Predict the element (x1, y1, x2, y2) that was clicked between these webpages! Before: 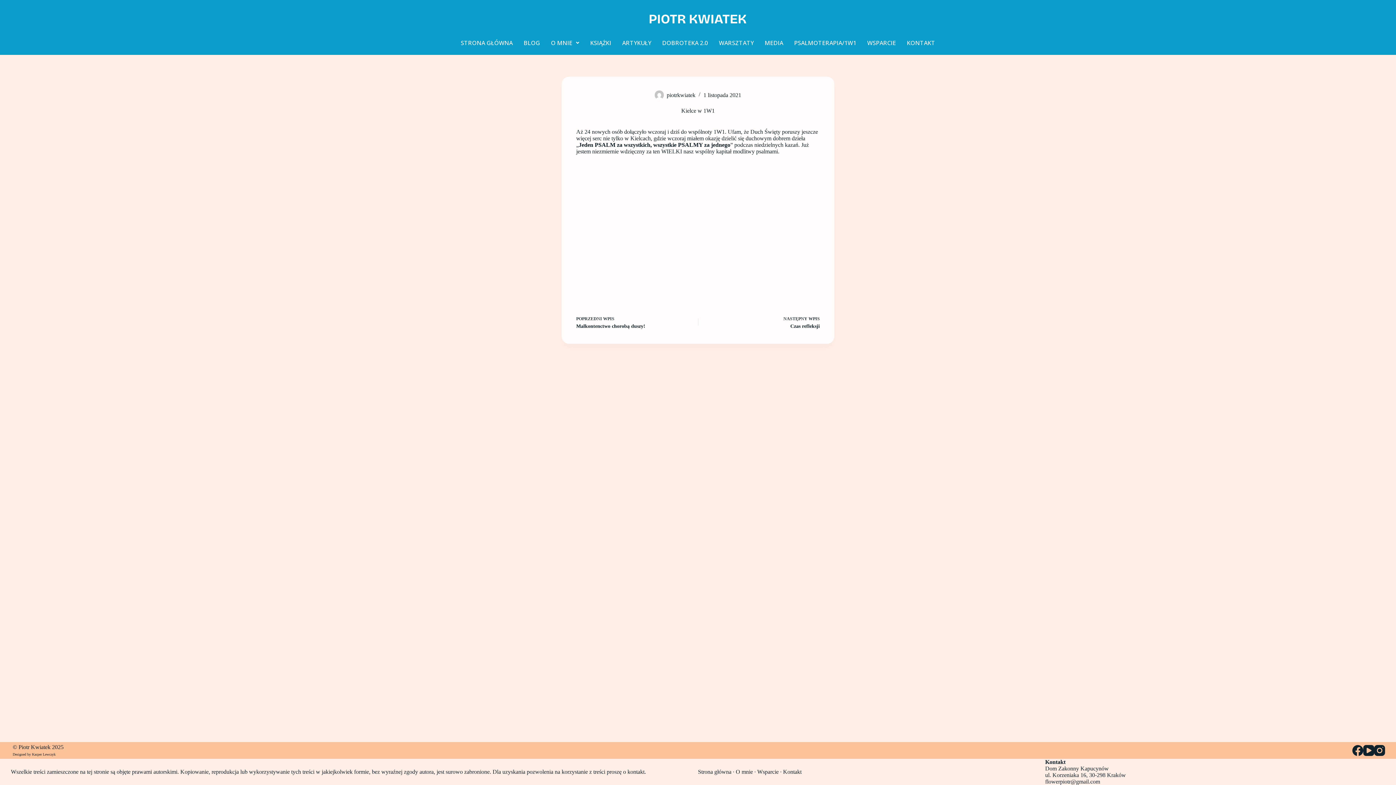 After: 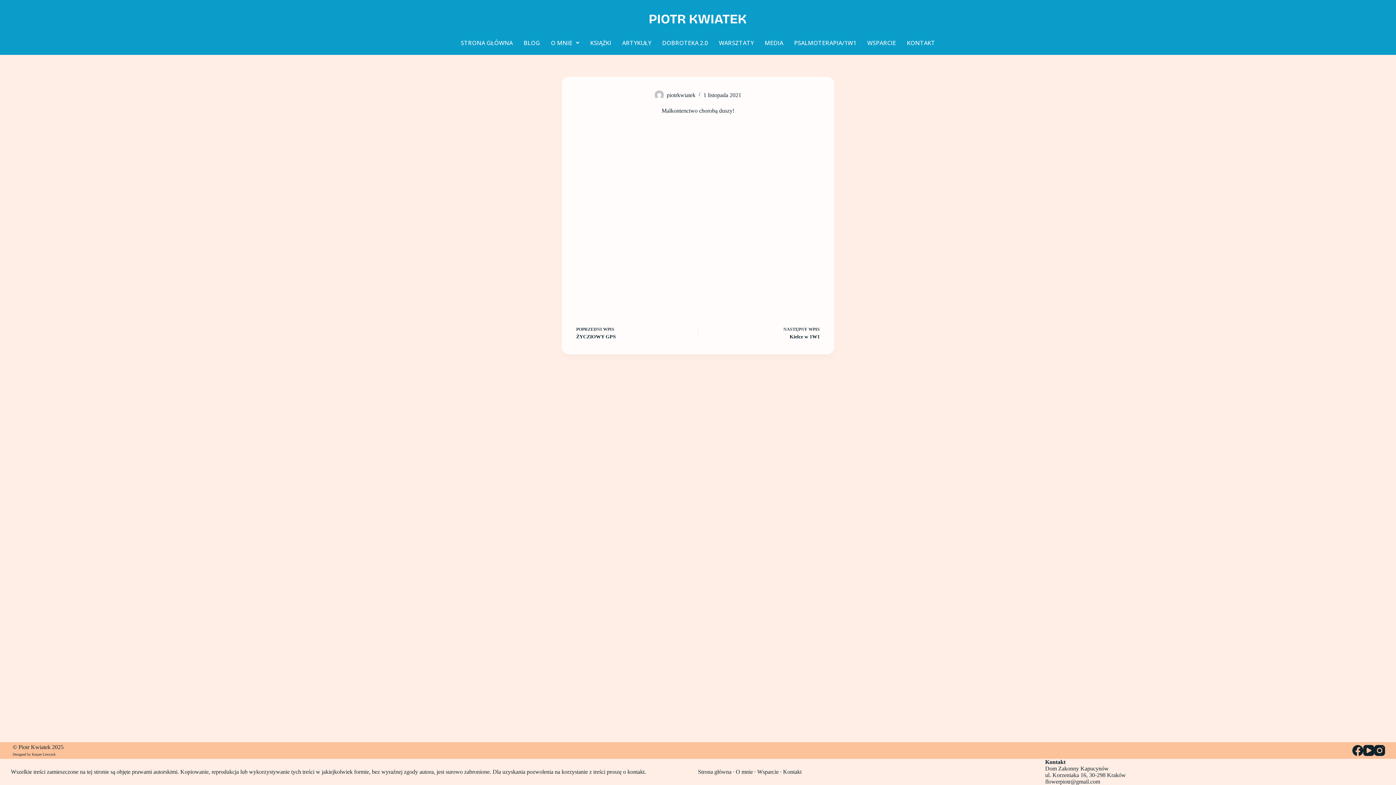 Action: bbox: (576, 315, 688, 329) label: POPRZEDNI WPIS
Malkontenctwo chorobą duszy!